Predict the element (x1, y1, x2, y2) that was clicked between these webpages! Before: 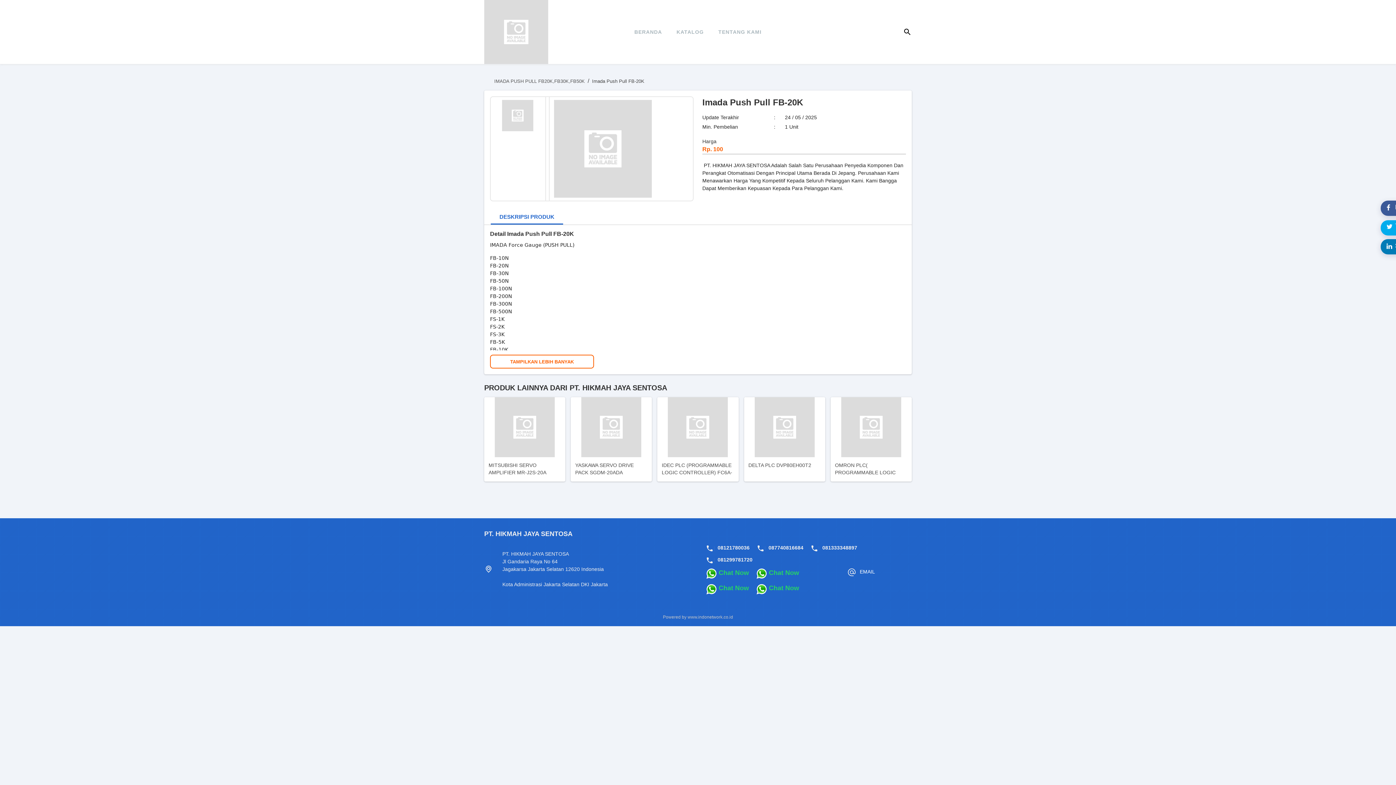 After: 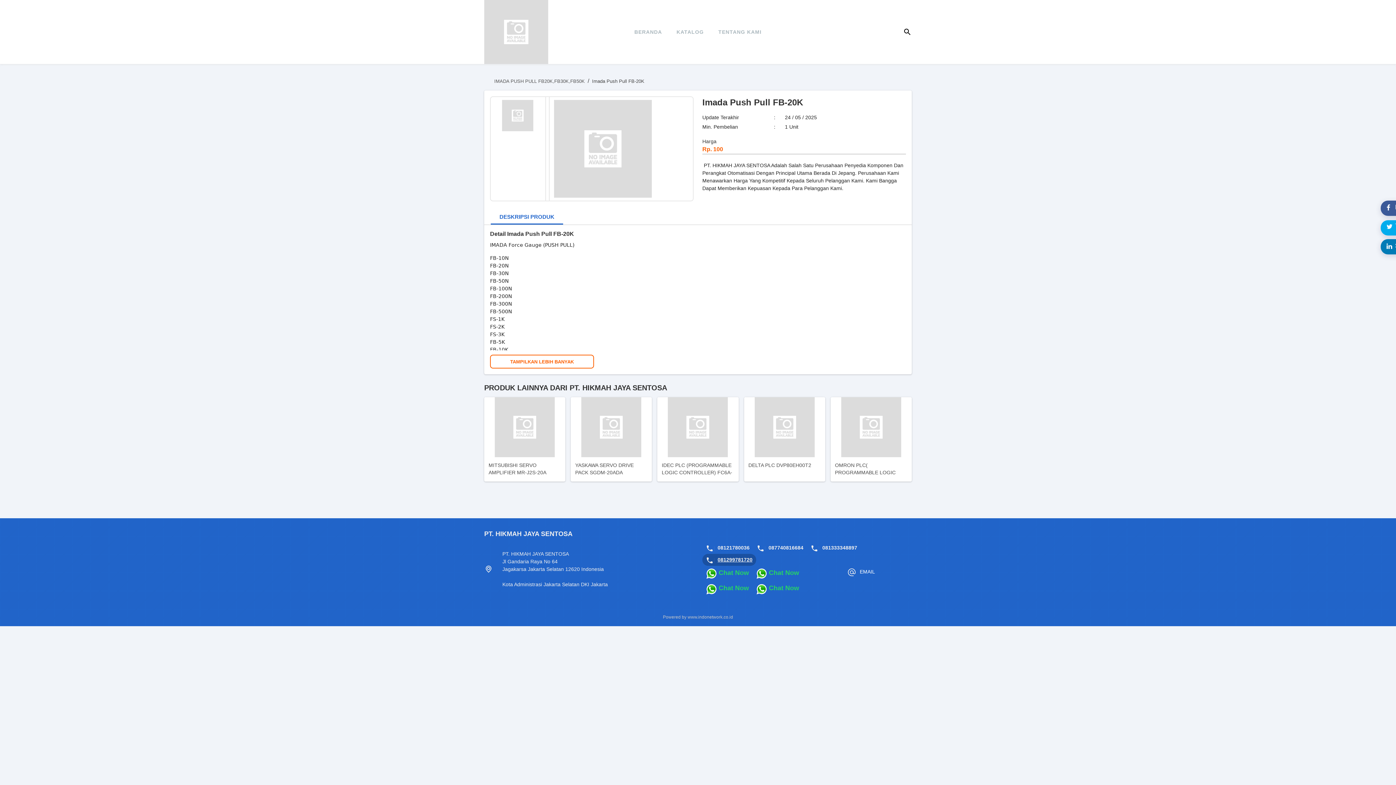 Action: label: 081299781720 bbox: (717, 557, 752, 562)